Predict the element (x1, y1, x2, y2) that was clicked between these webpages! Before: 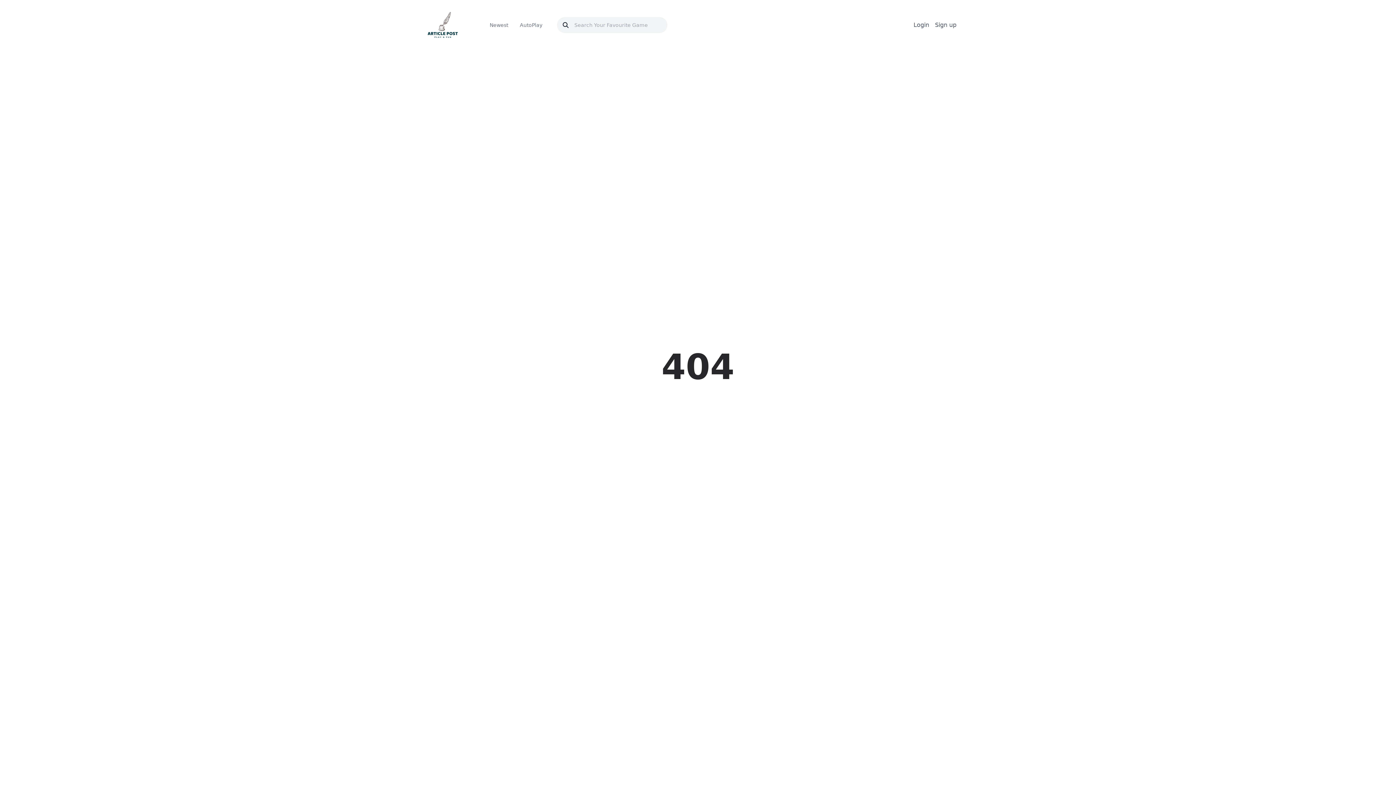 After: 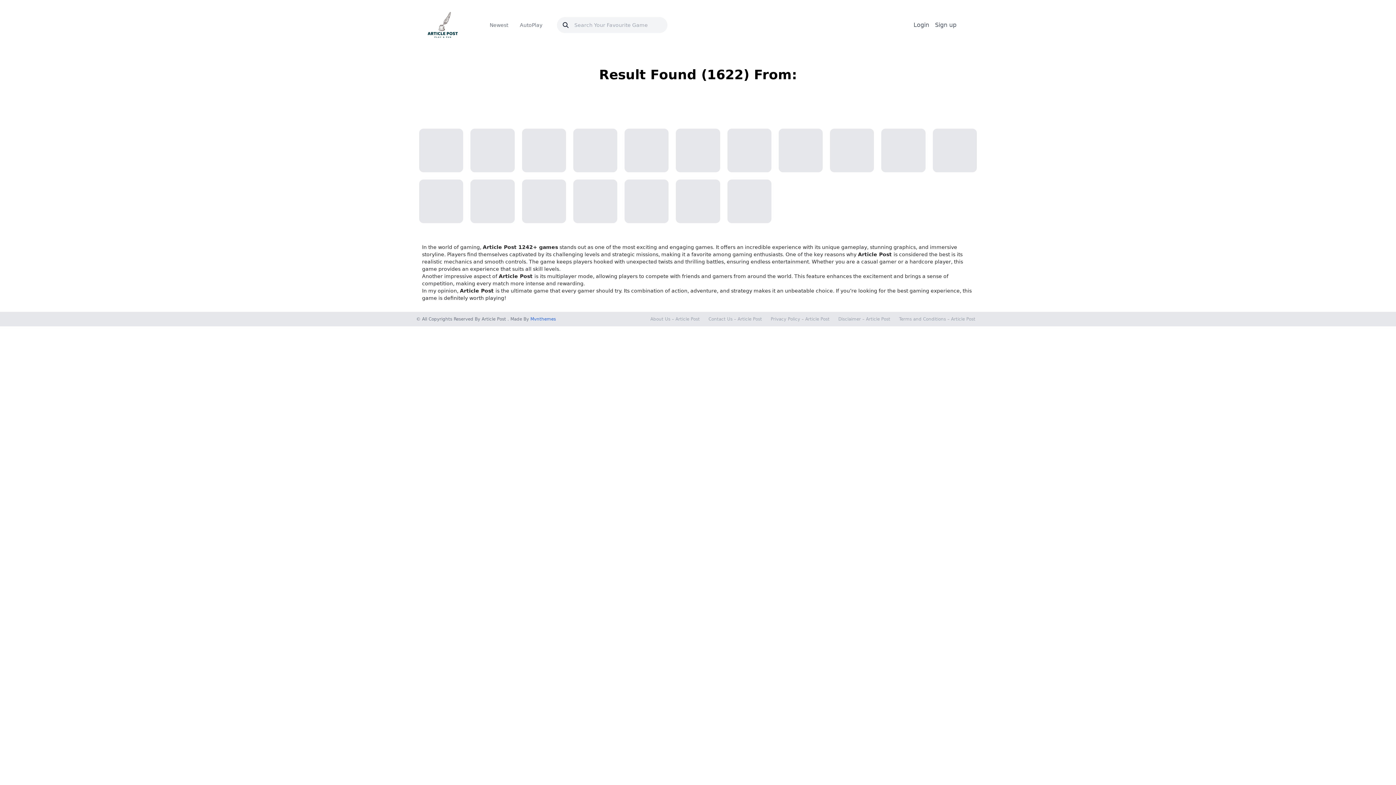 Action: bbox: (557, 21, 574, 28)